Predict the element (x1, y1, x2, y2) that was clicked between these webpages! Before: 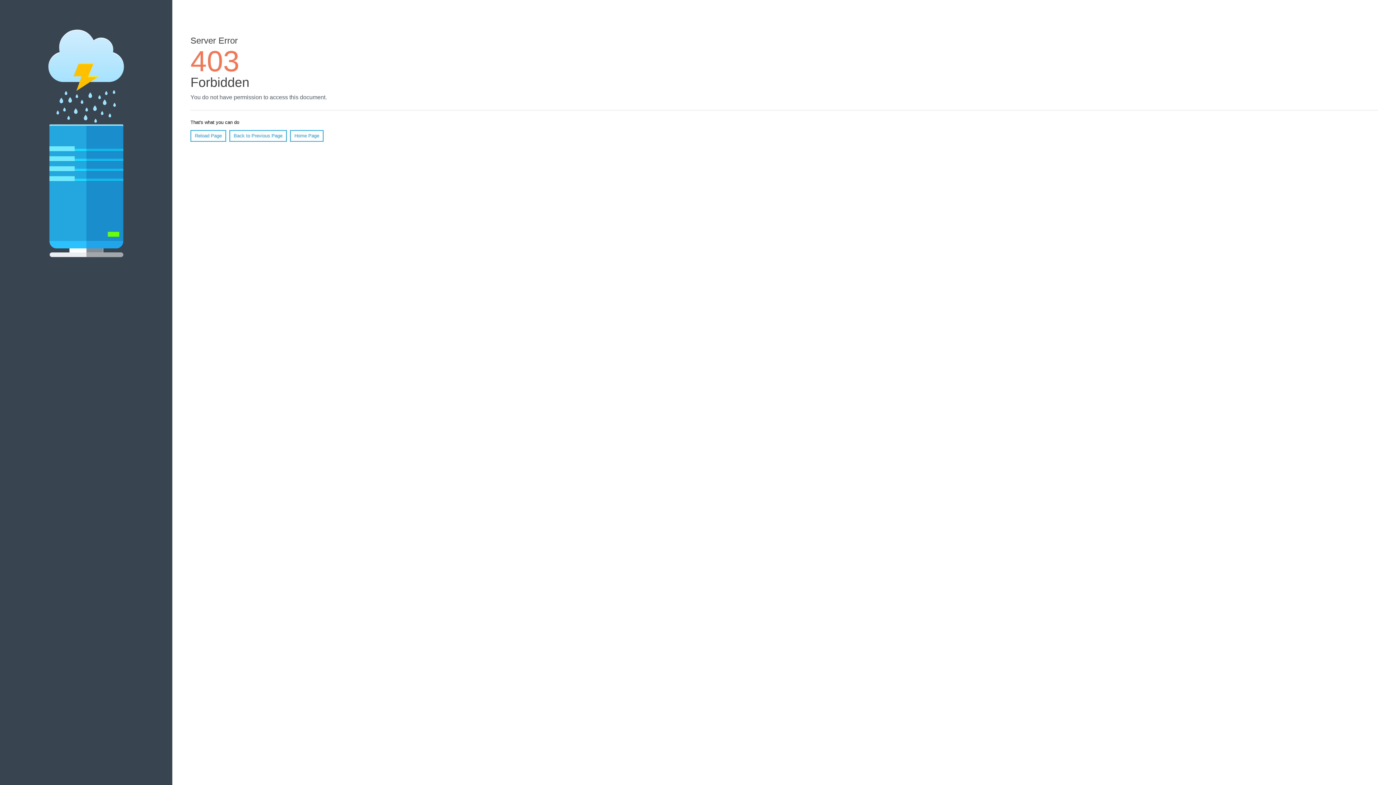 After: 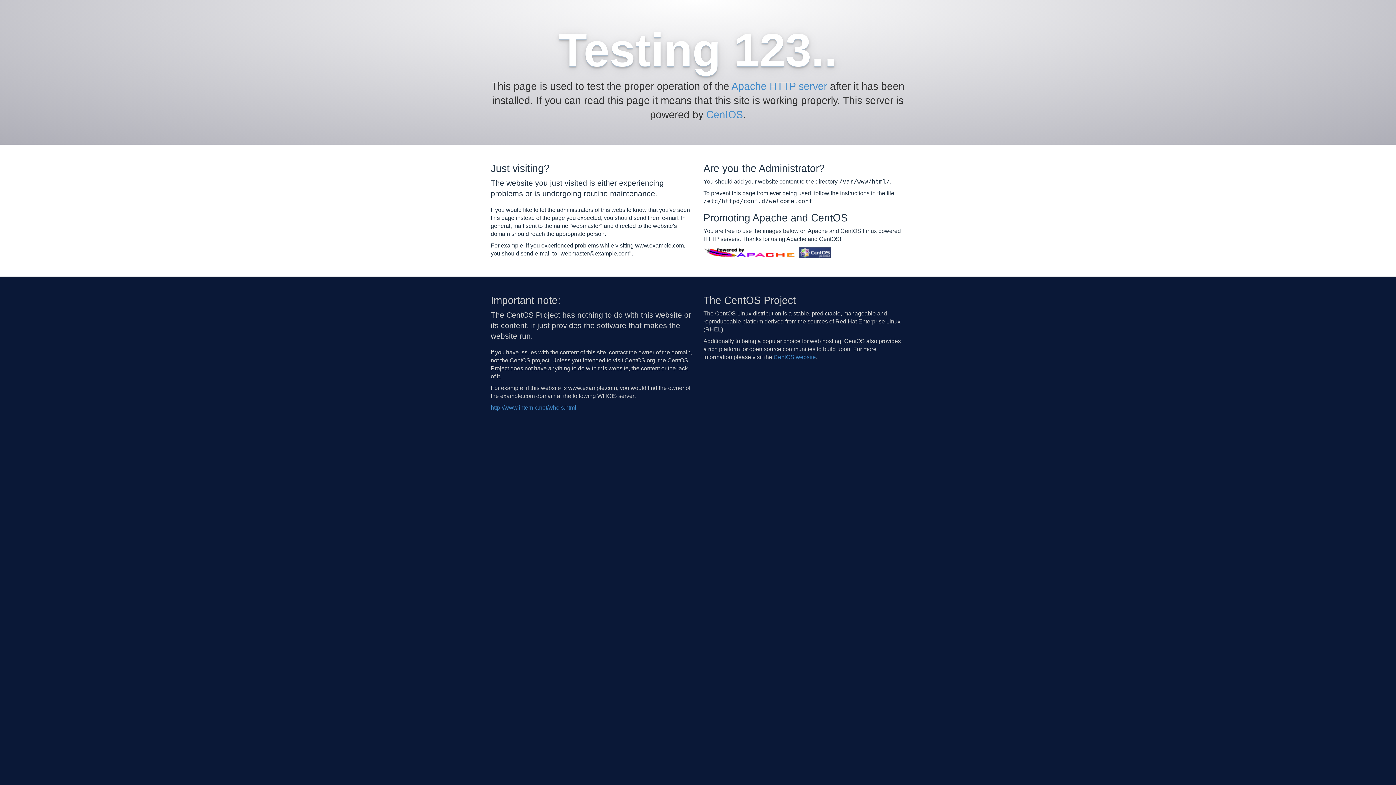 Action: bbox: (290, 130, 323, 141) label: Home Page